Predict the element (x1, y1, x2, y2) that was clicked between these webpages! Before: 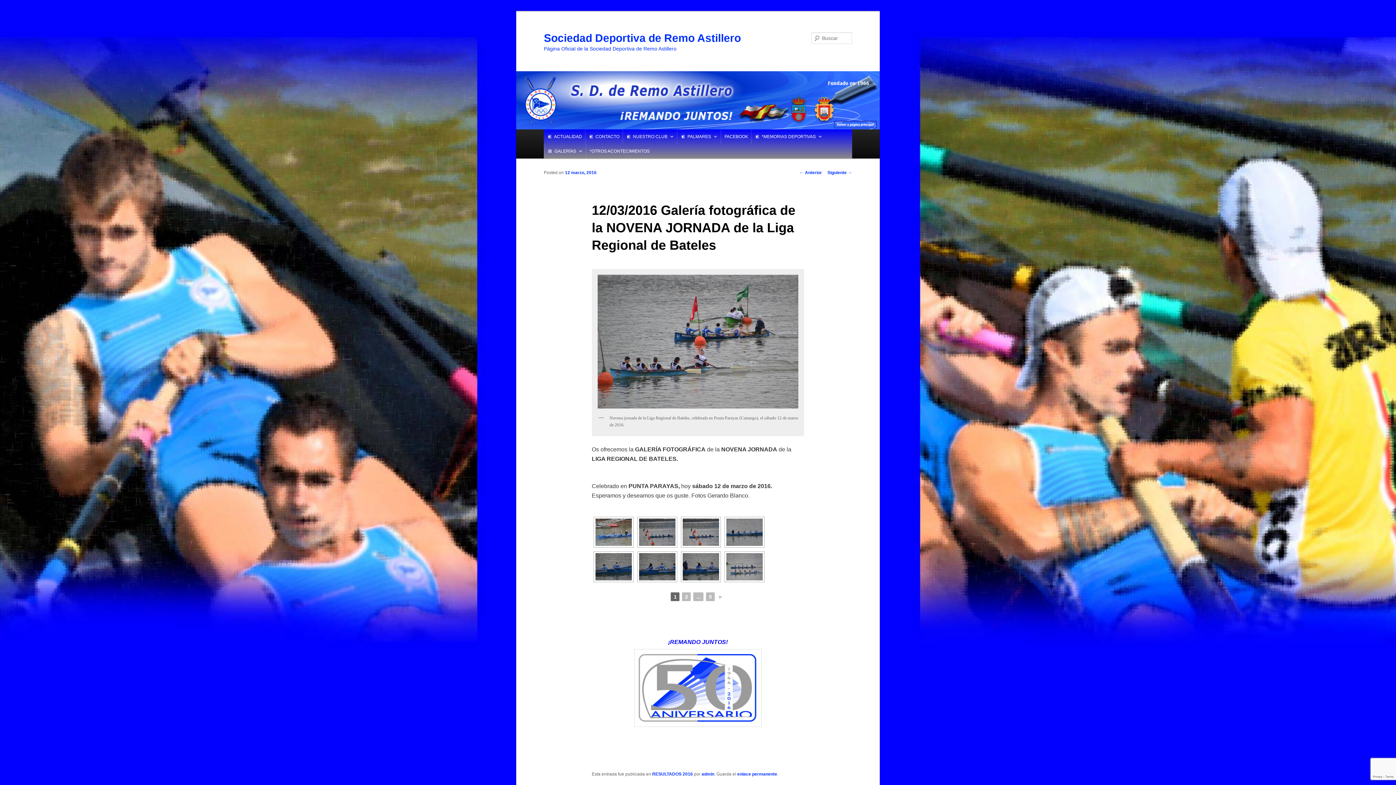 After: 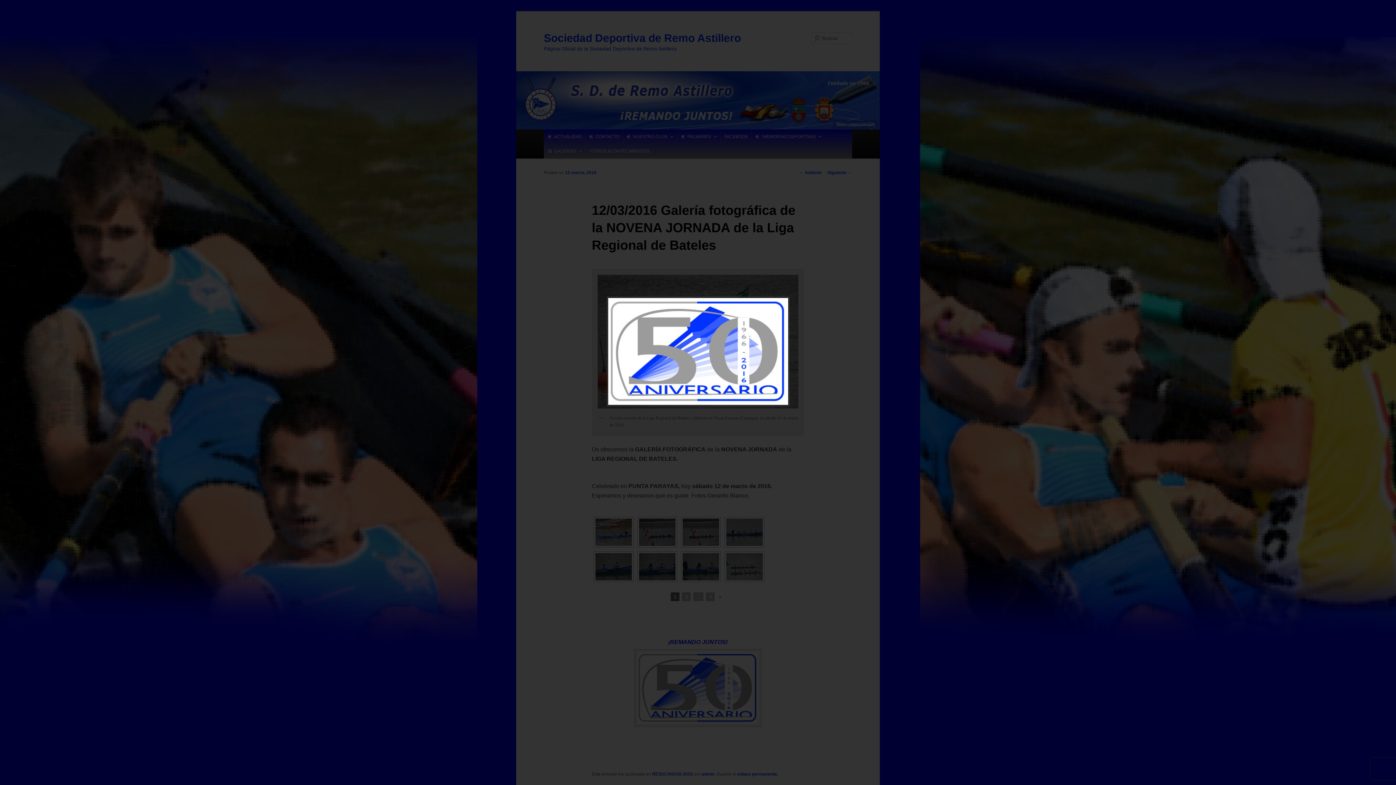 Action: bbox: (591, 649, 804, 727)